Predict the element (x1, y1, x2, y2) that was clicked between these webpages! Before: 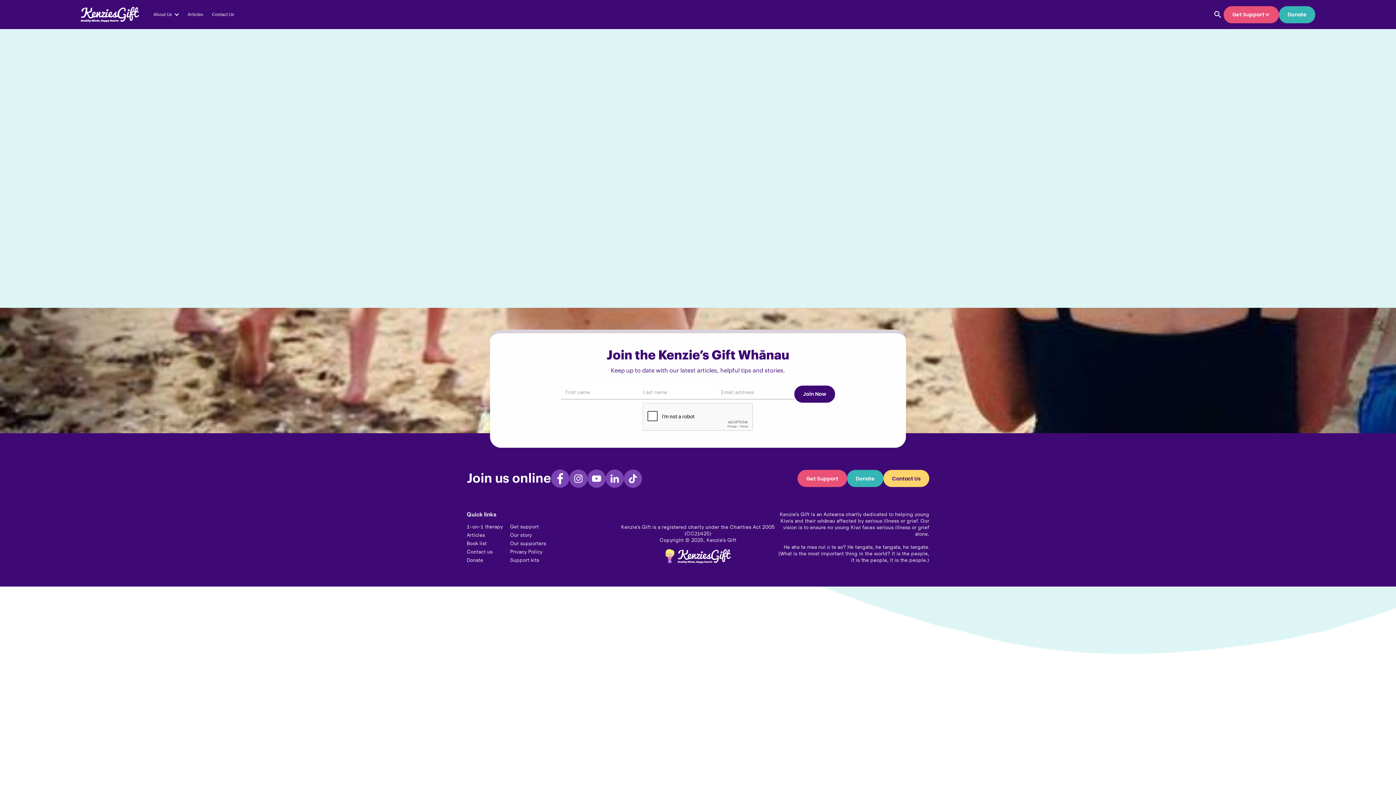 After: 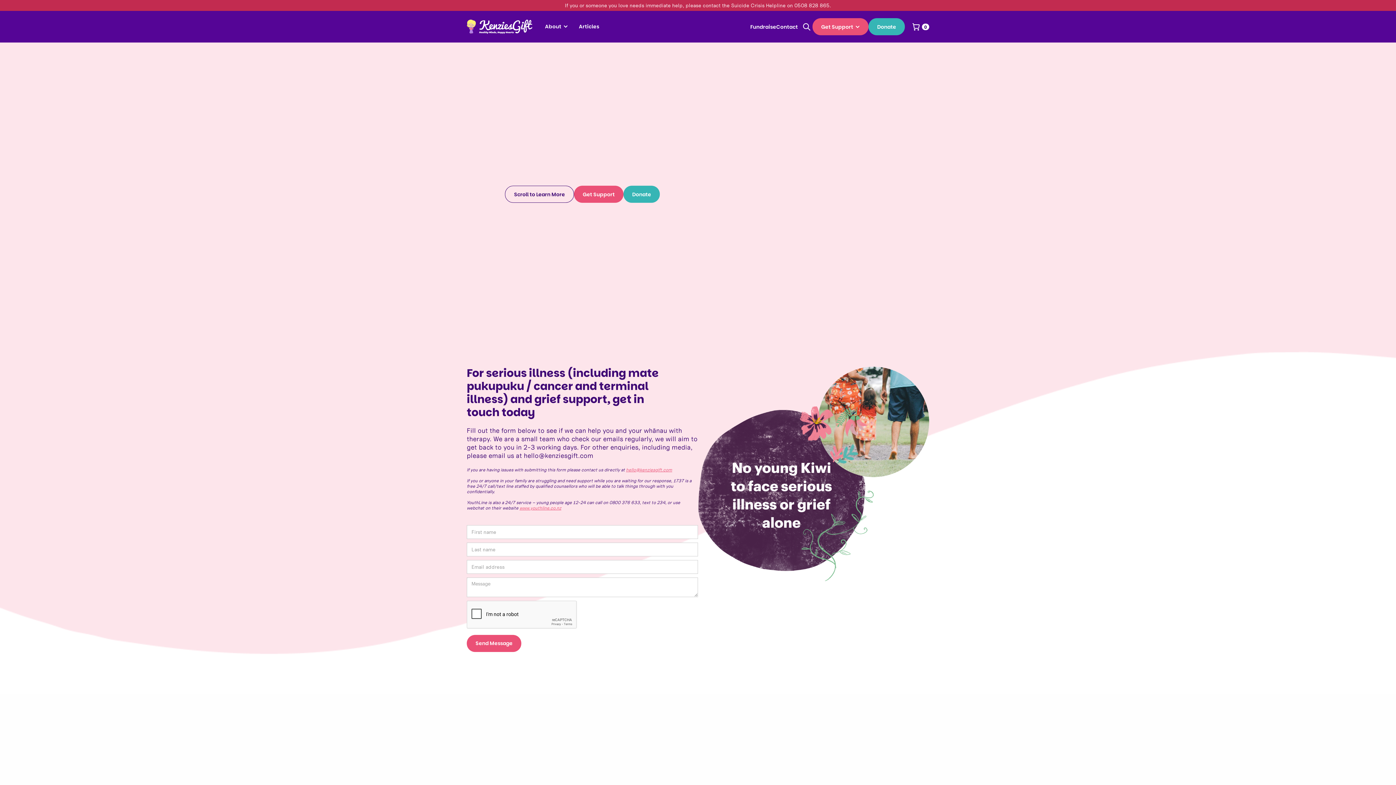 Action: label: Contact Us bbox: (207, 3, 238, 25)